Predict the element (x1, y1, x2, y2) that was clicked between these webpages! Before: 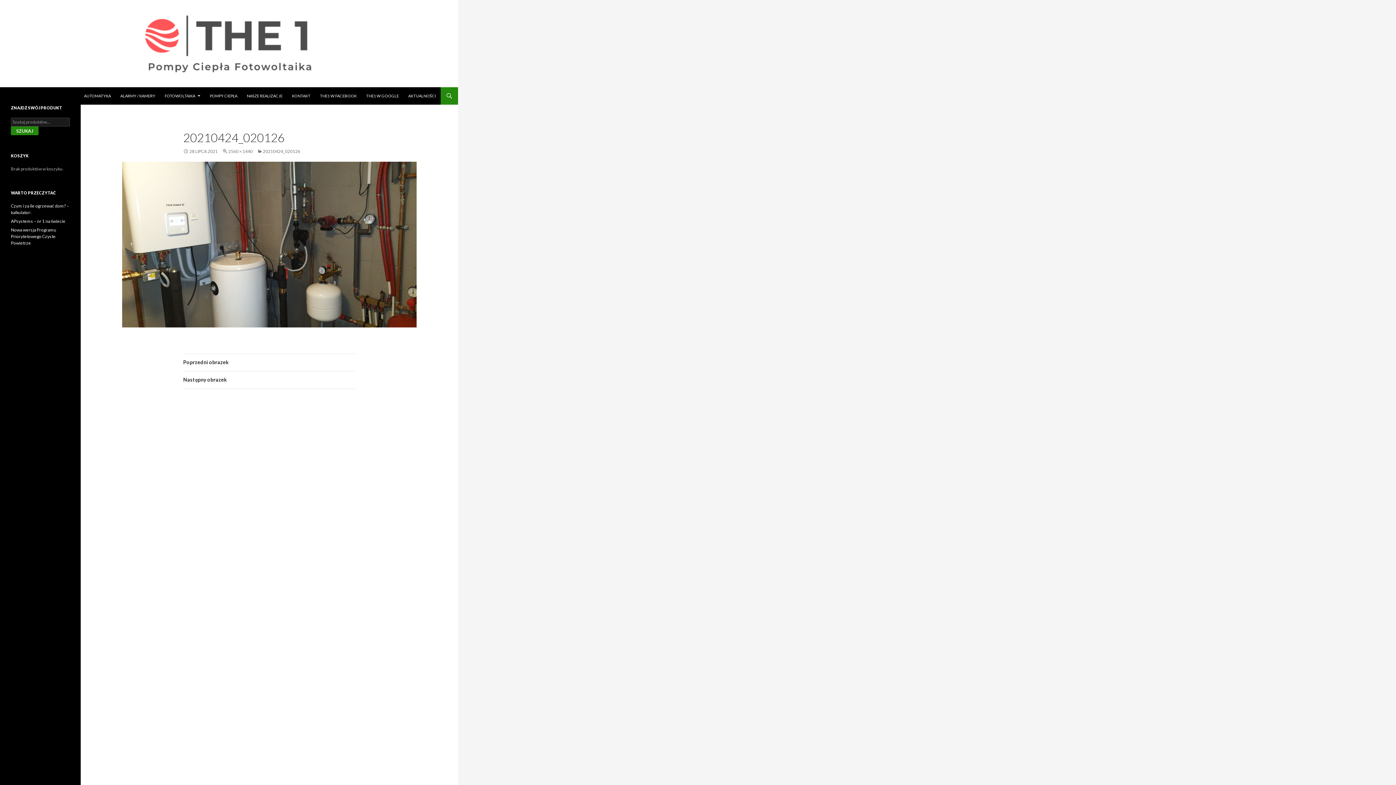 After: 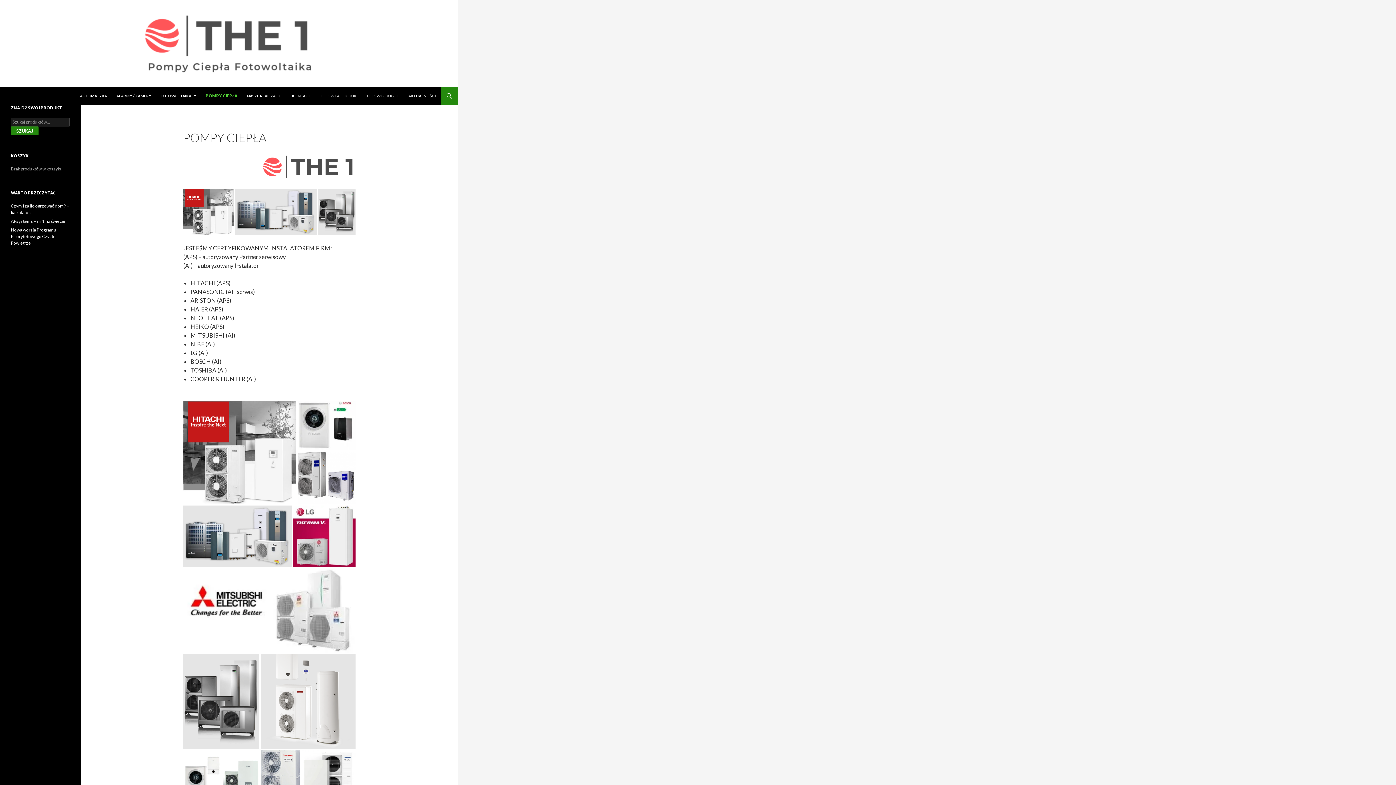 Action: bbox: (205, 87, 241, 104) label: POMPY CIEPŁA